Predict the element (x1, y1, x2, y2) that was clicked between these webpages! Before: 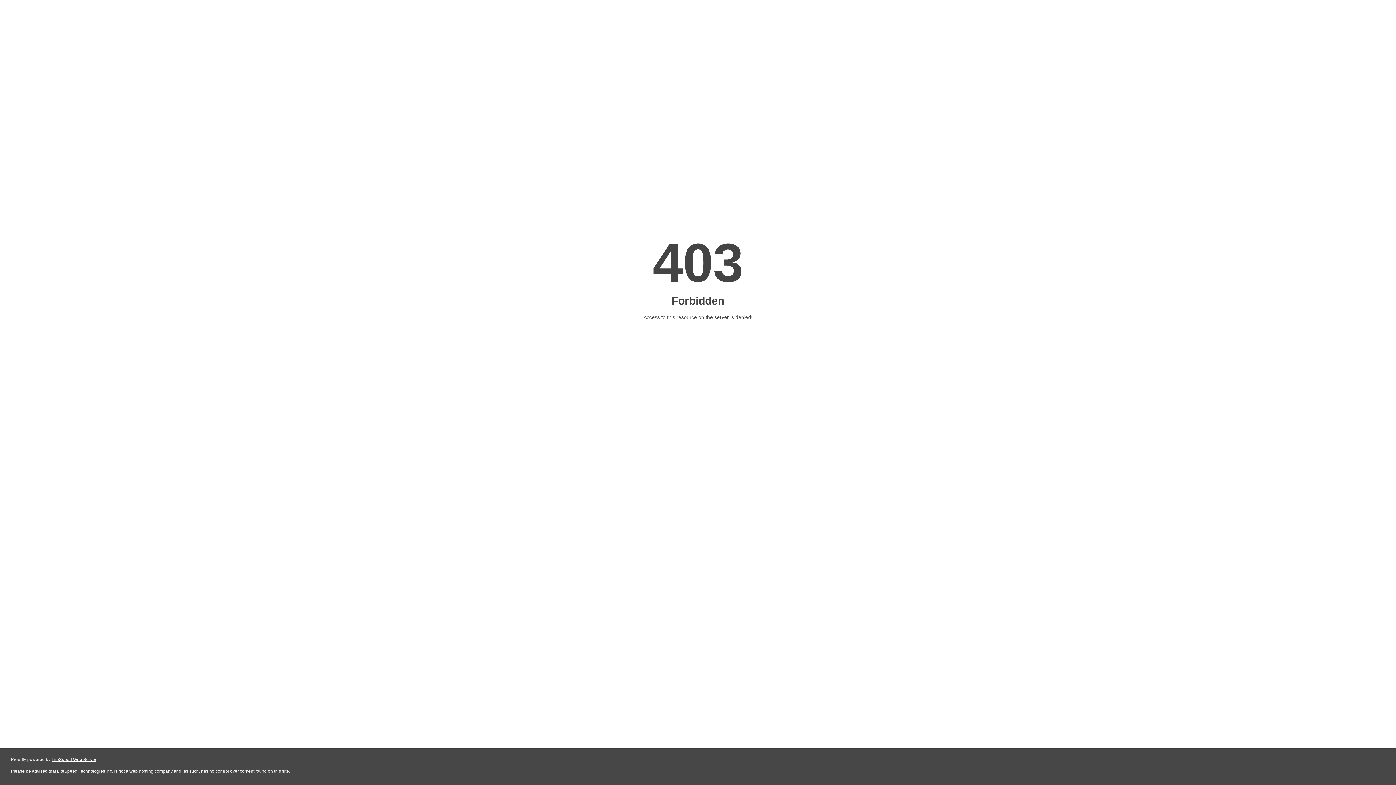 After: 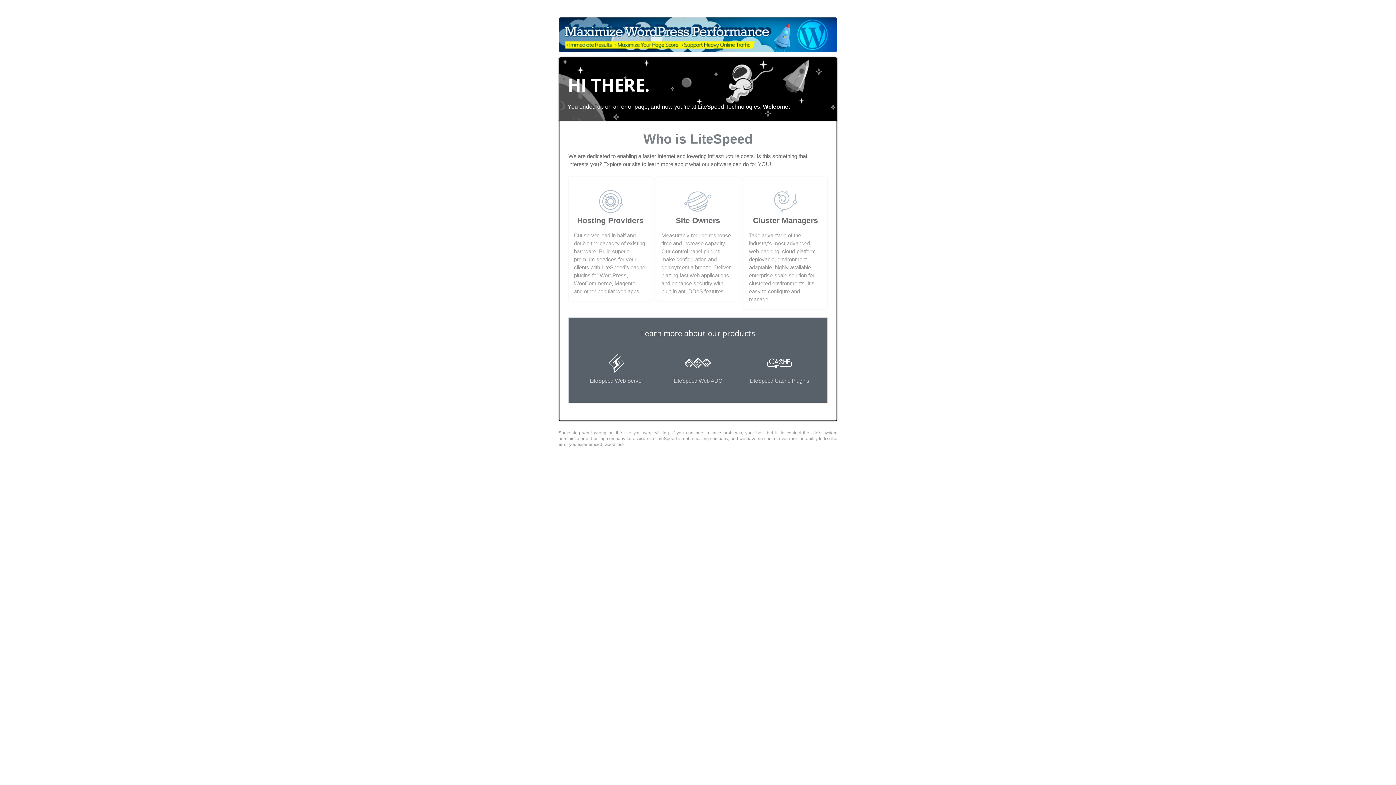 Action: bbox: (51, 757, 96, 762) label: LiteSpeed Web Server